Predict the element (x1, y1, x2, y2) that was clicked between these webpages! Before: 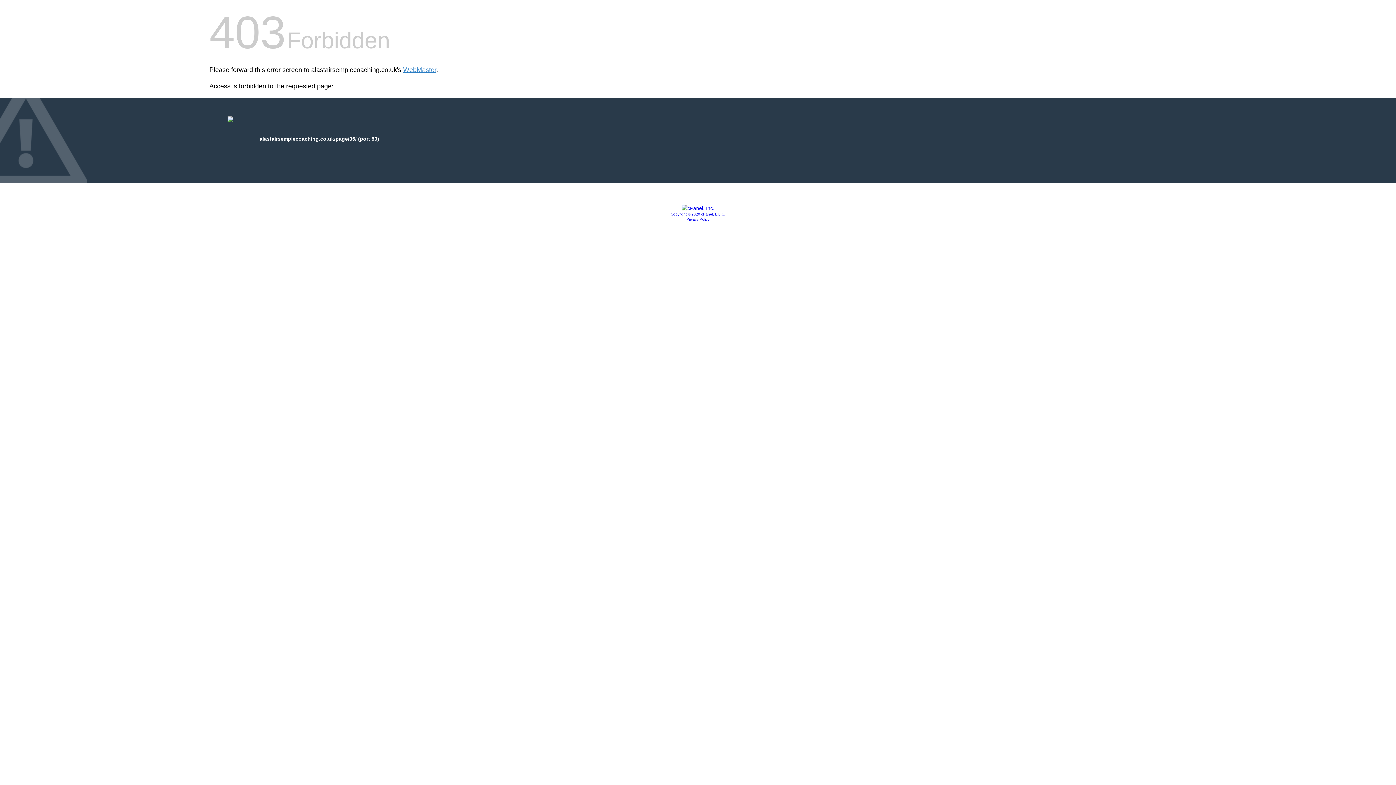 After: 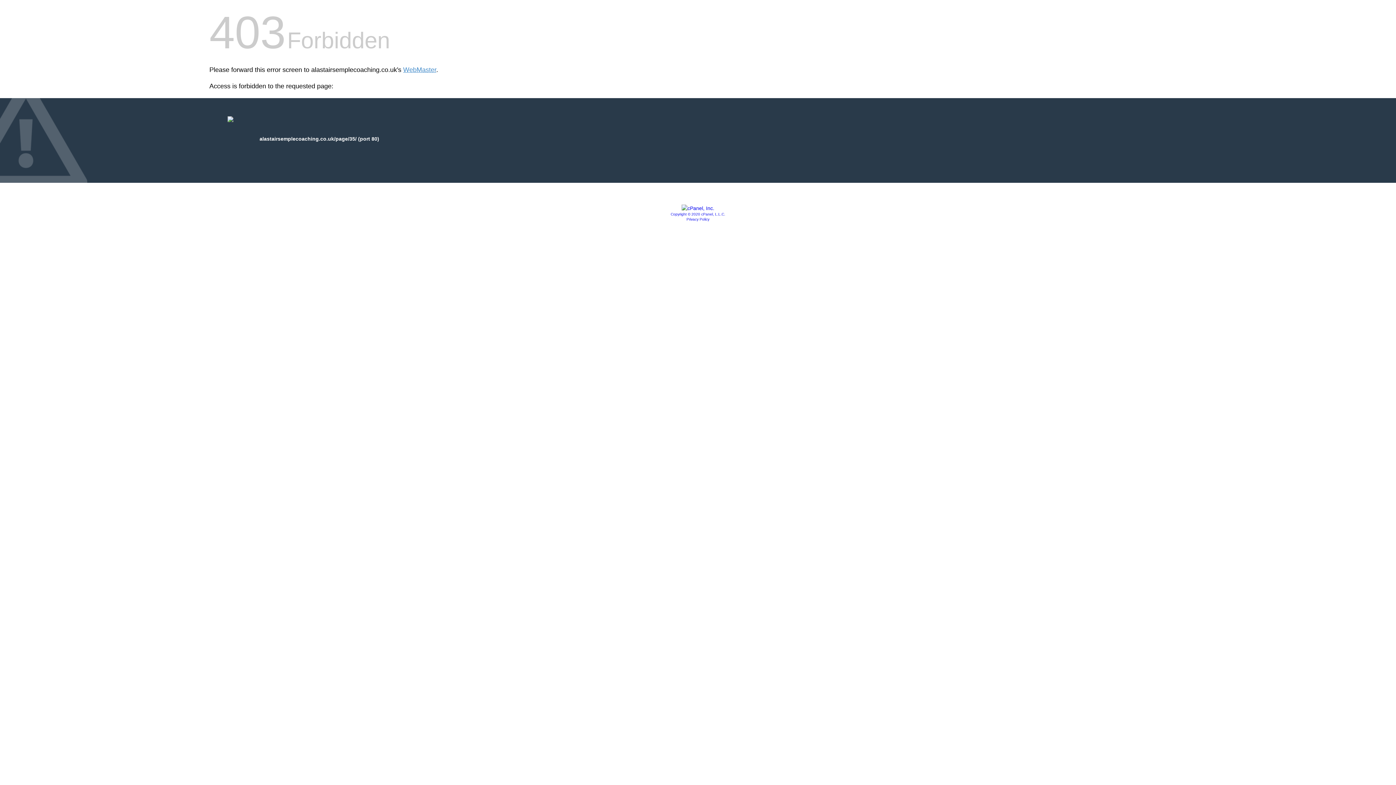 Action: label: Privacy Policy bbox: (686, 217, 709, 221)